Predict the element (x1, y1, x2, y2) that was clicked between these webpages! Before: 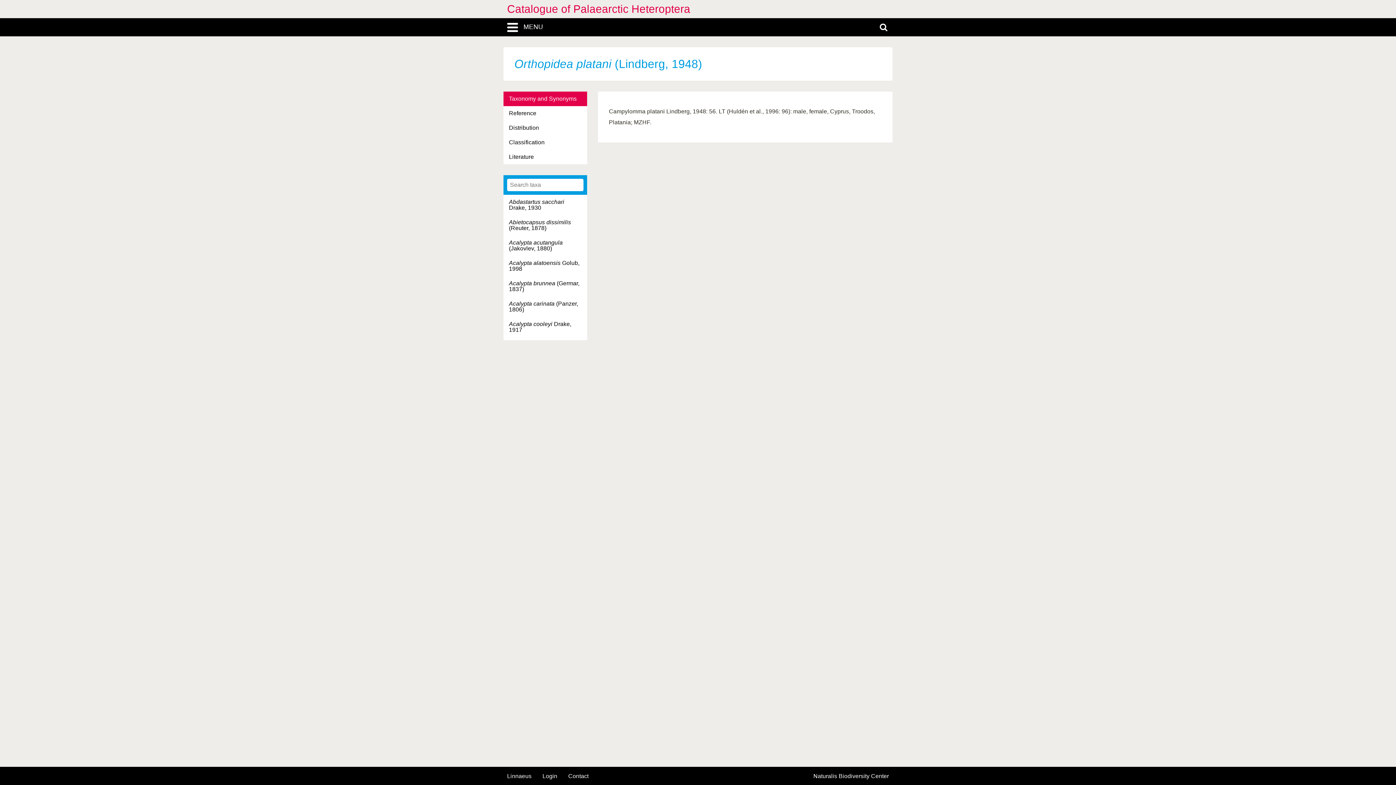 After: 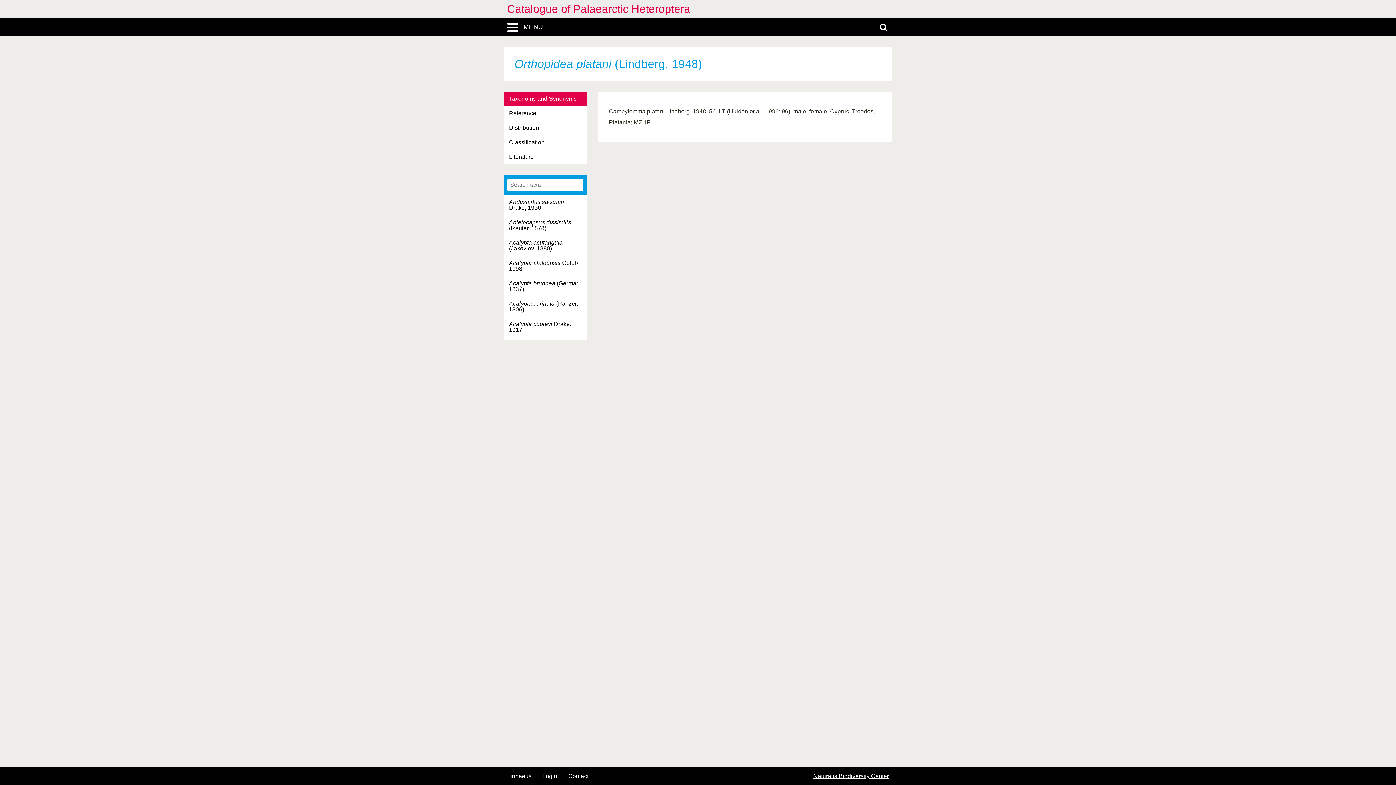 Action: label: Naturalis Biodiversity Center bbox: (813, 773, 889, 779)